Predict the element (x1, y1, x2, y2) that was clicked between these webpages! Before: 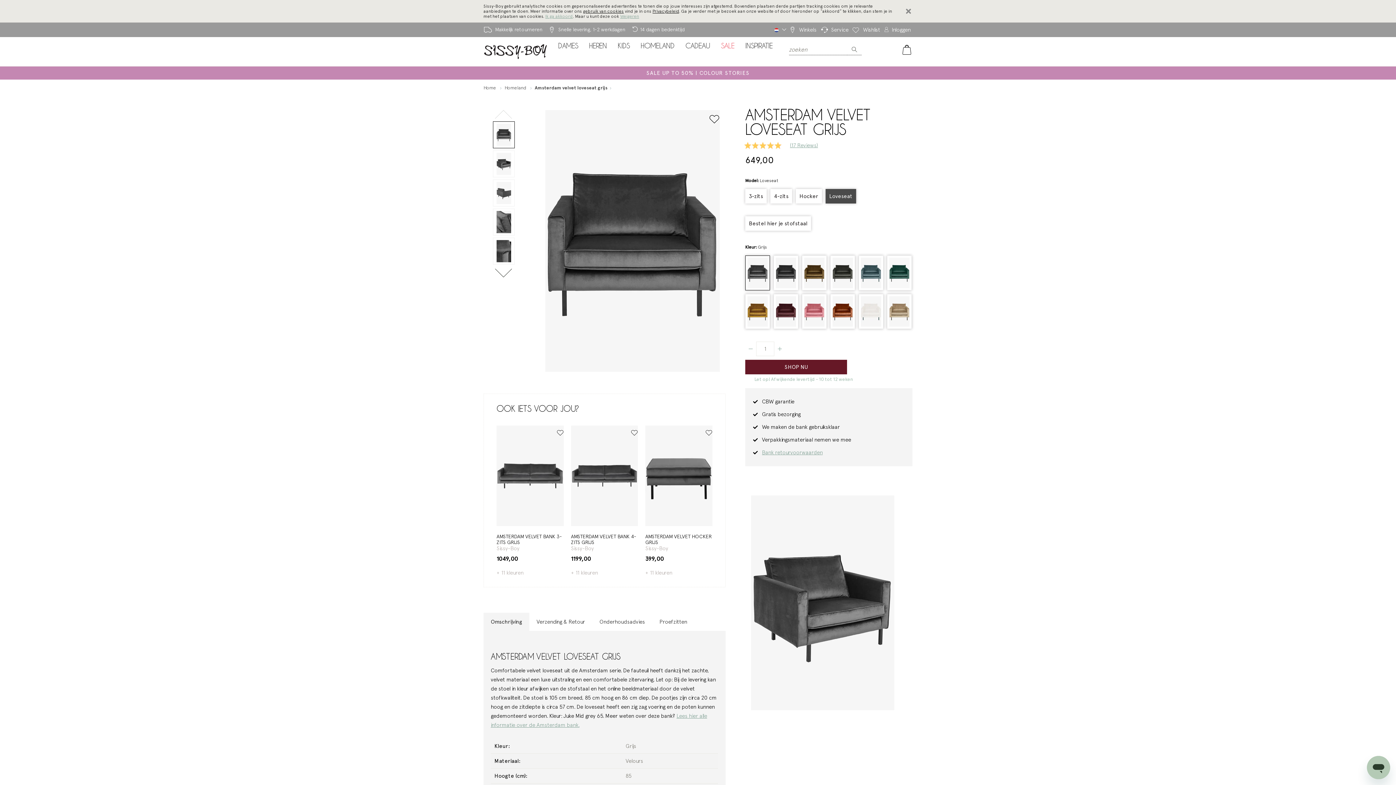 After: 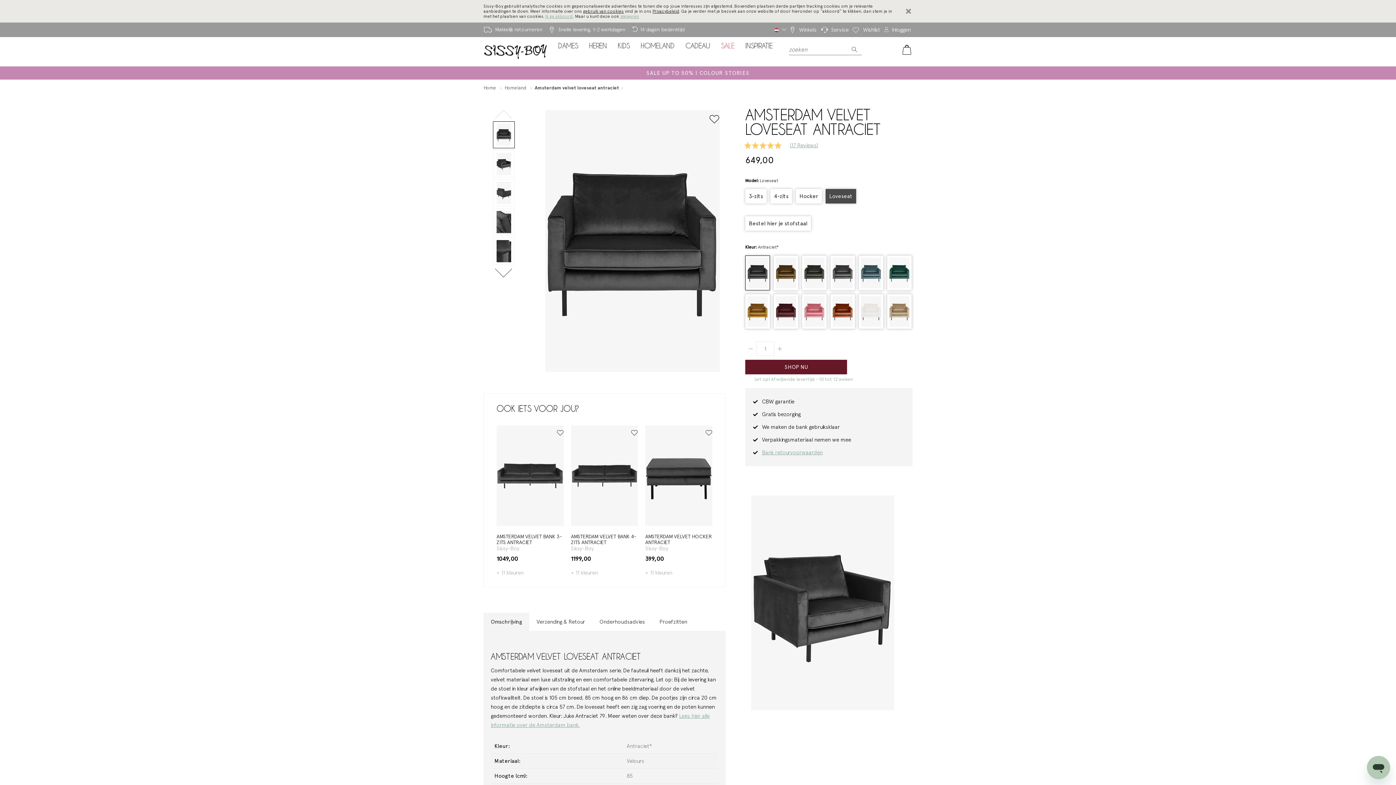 Action: bbox: (825, 189, 856, 203) label: Loveseat